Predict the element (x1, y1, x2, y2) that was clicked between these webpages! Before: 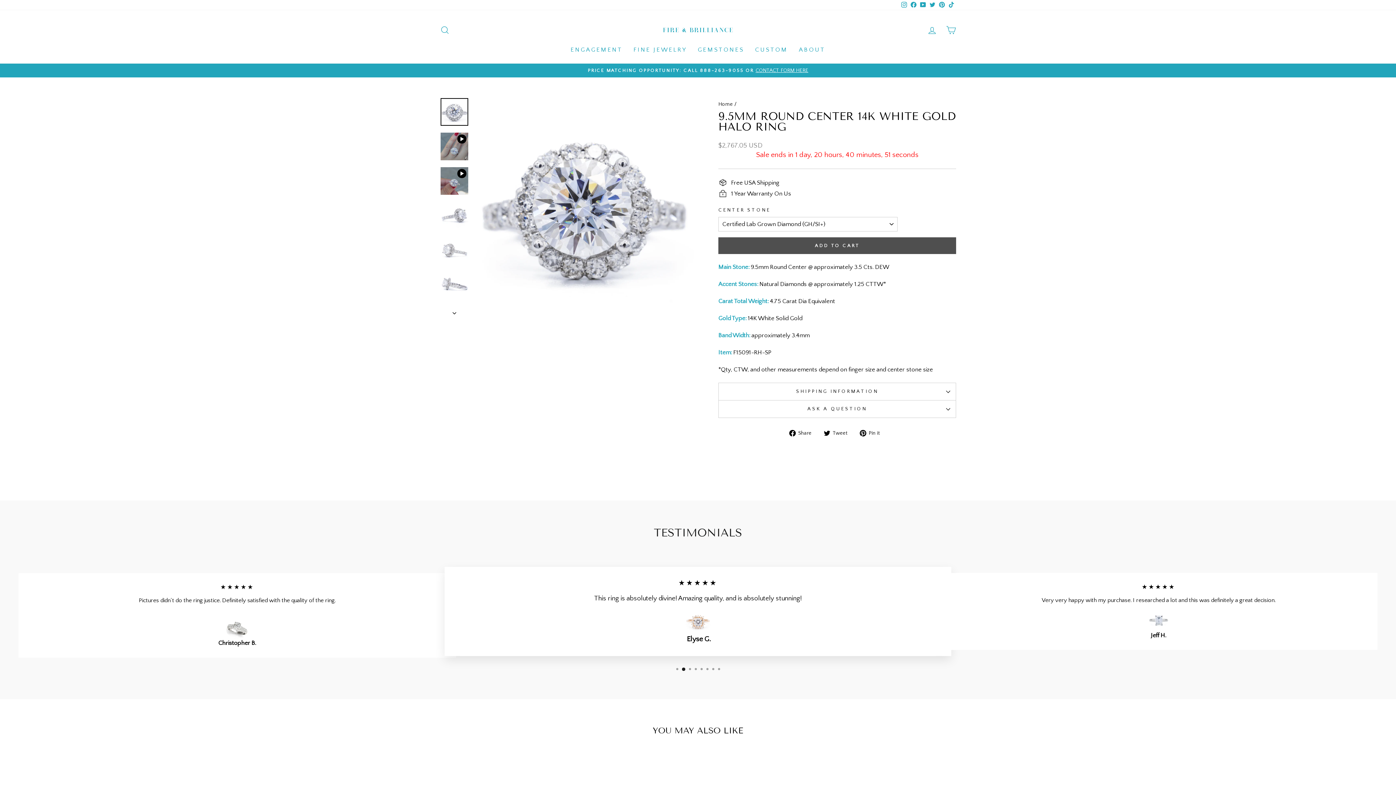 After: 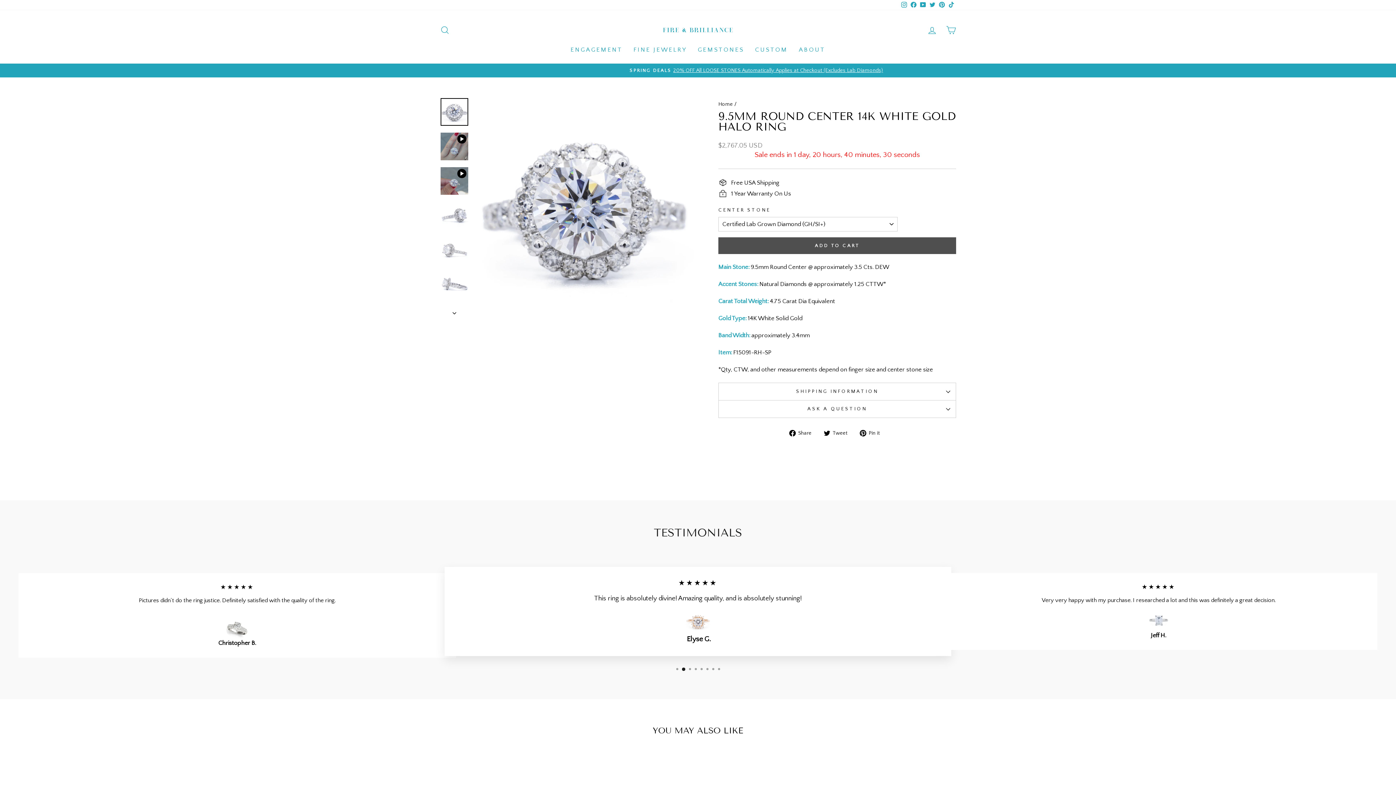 Action: bbox: (918, 0, 928, 10) label: YouTube